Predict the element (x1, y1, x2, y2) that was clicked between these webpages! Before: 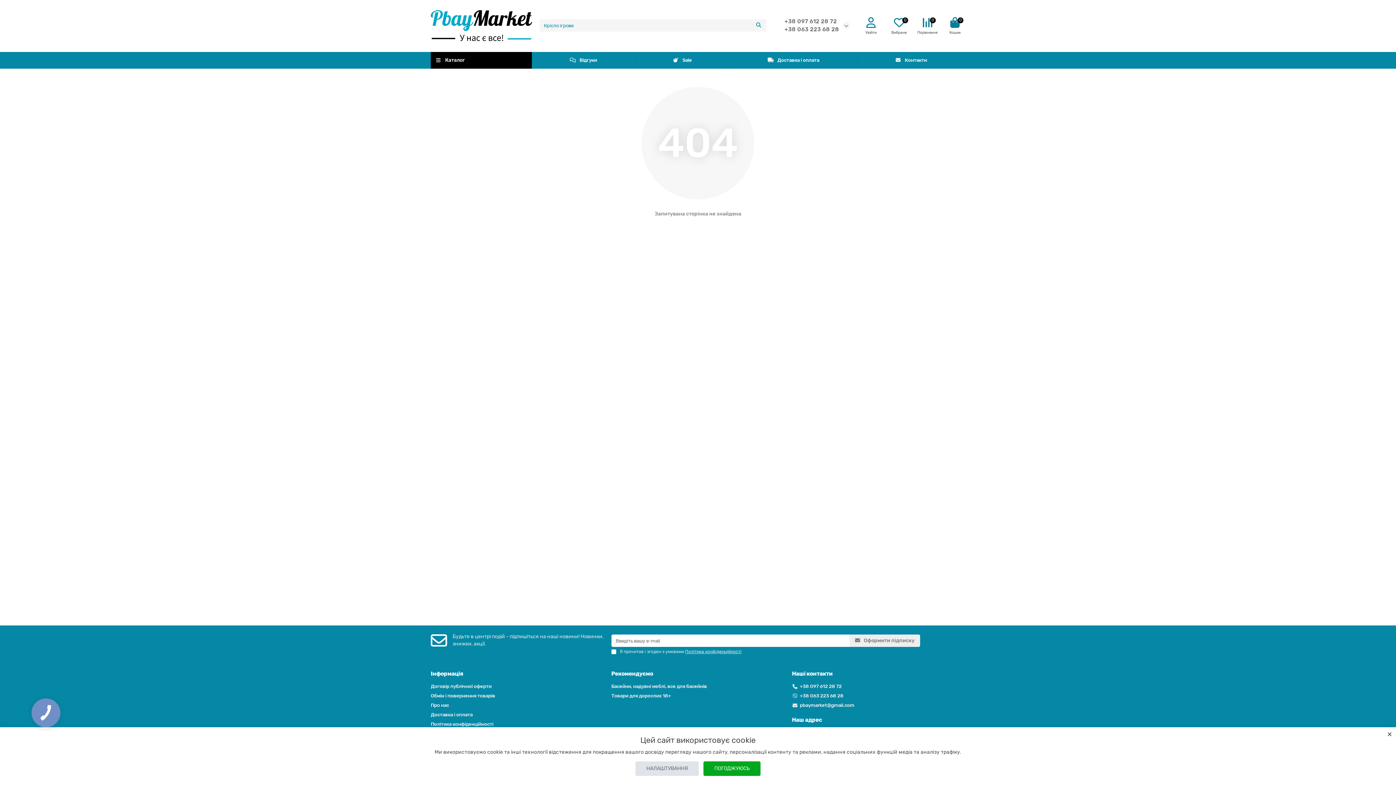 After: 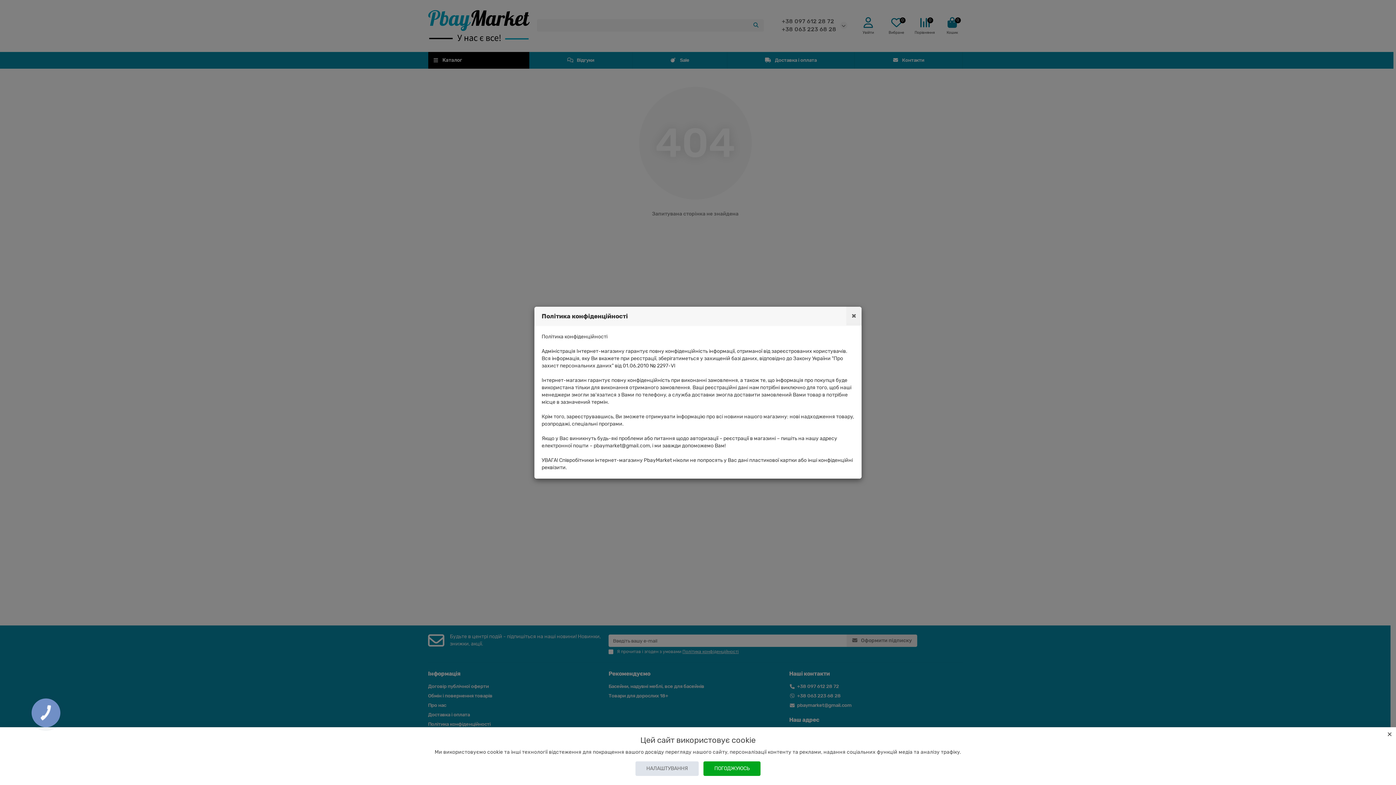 Action: label: Політика конфіденційності bbox: (685, 649, 741, 654)